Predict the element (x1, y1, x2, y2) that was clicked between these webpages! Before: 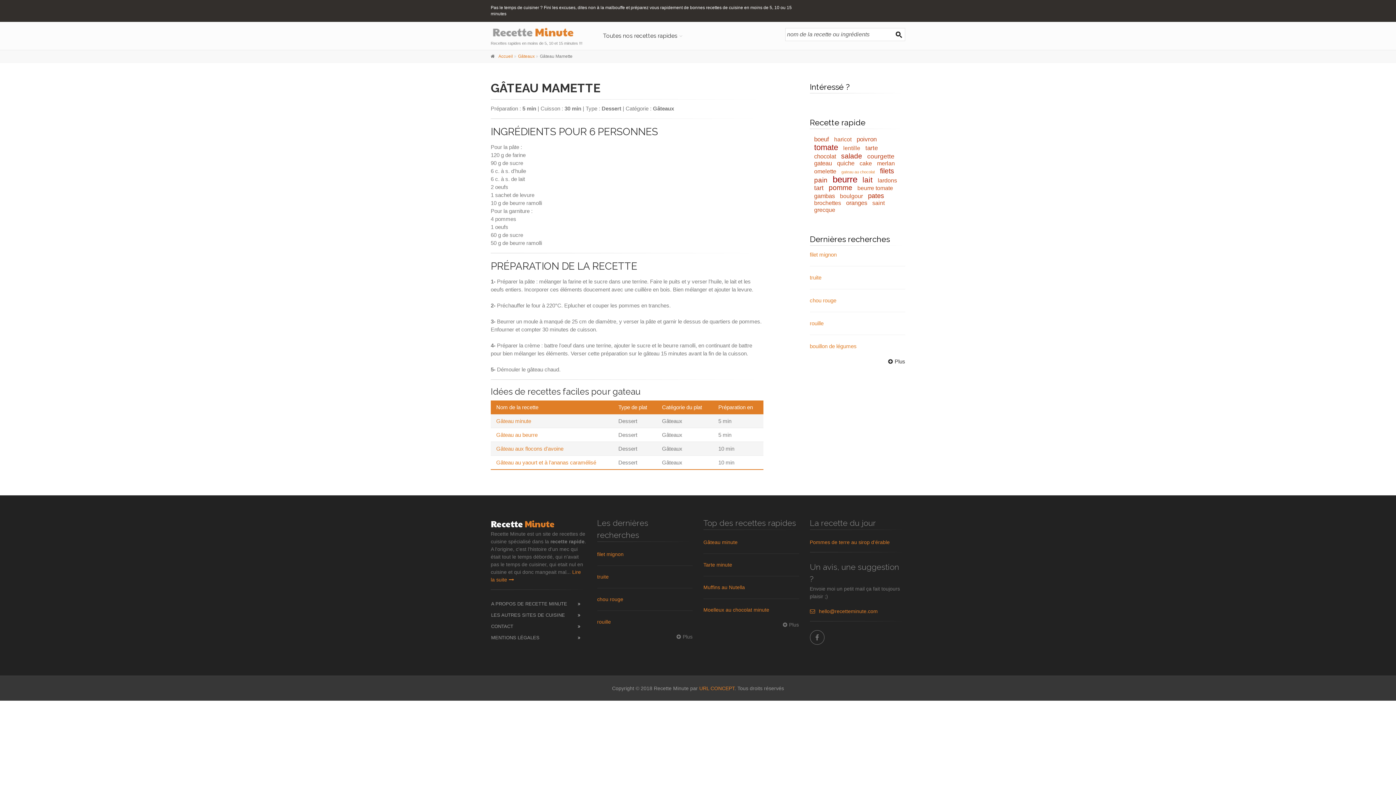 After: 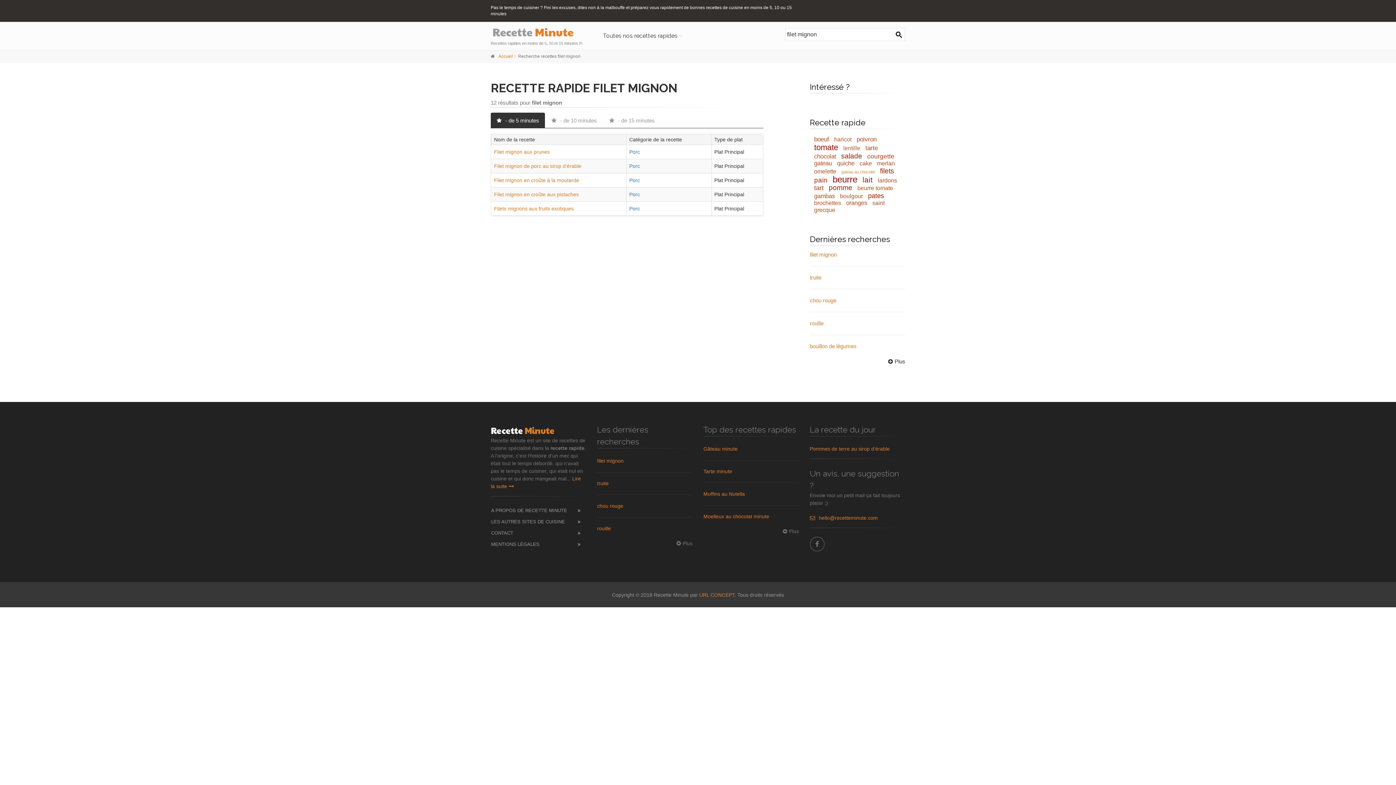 Action: label: filet mignon bbox: (597, 551, 623, 557)